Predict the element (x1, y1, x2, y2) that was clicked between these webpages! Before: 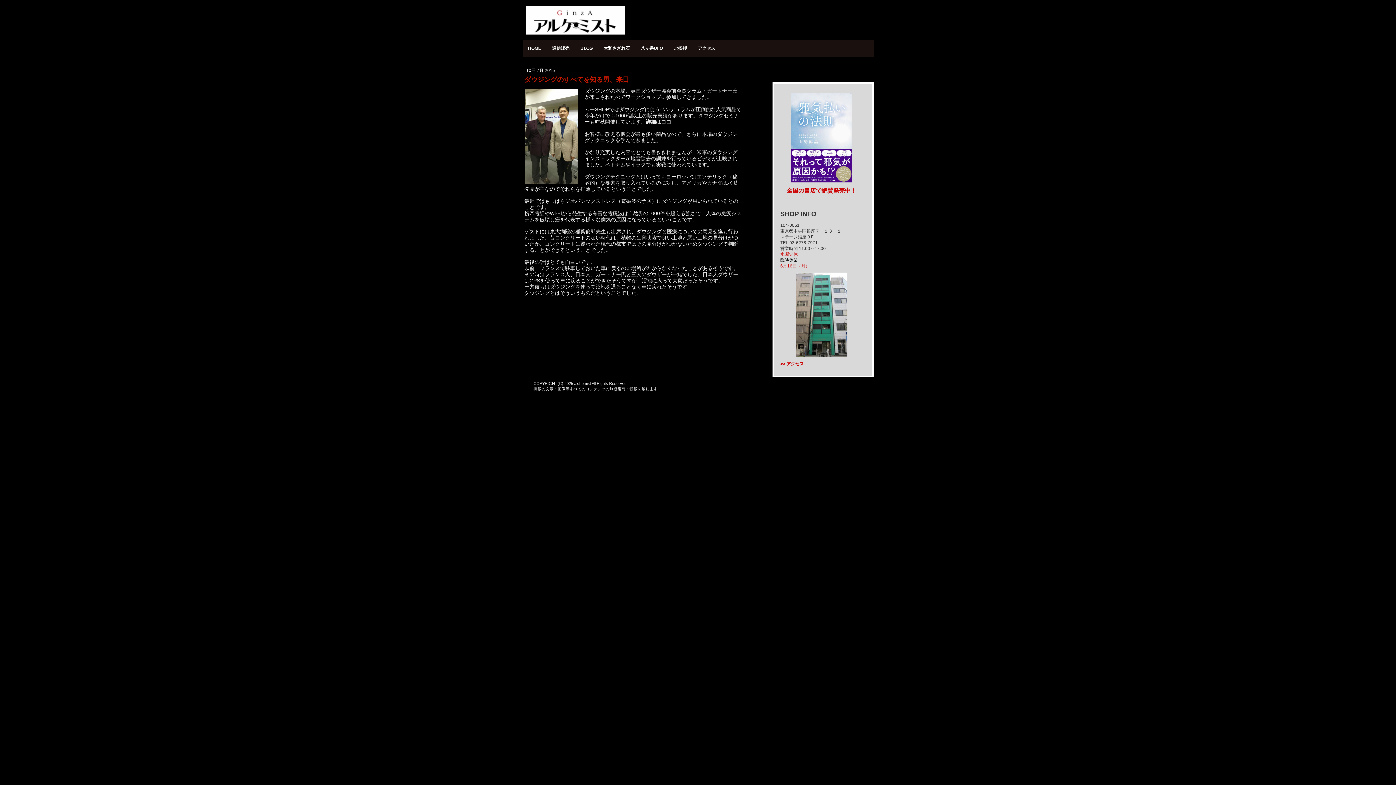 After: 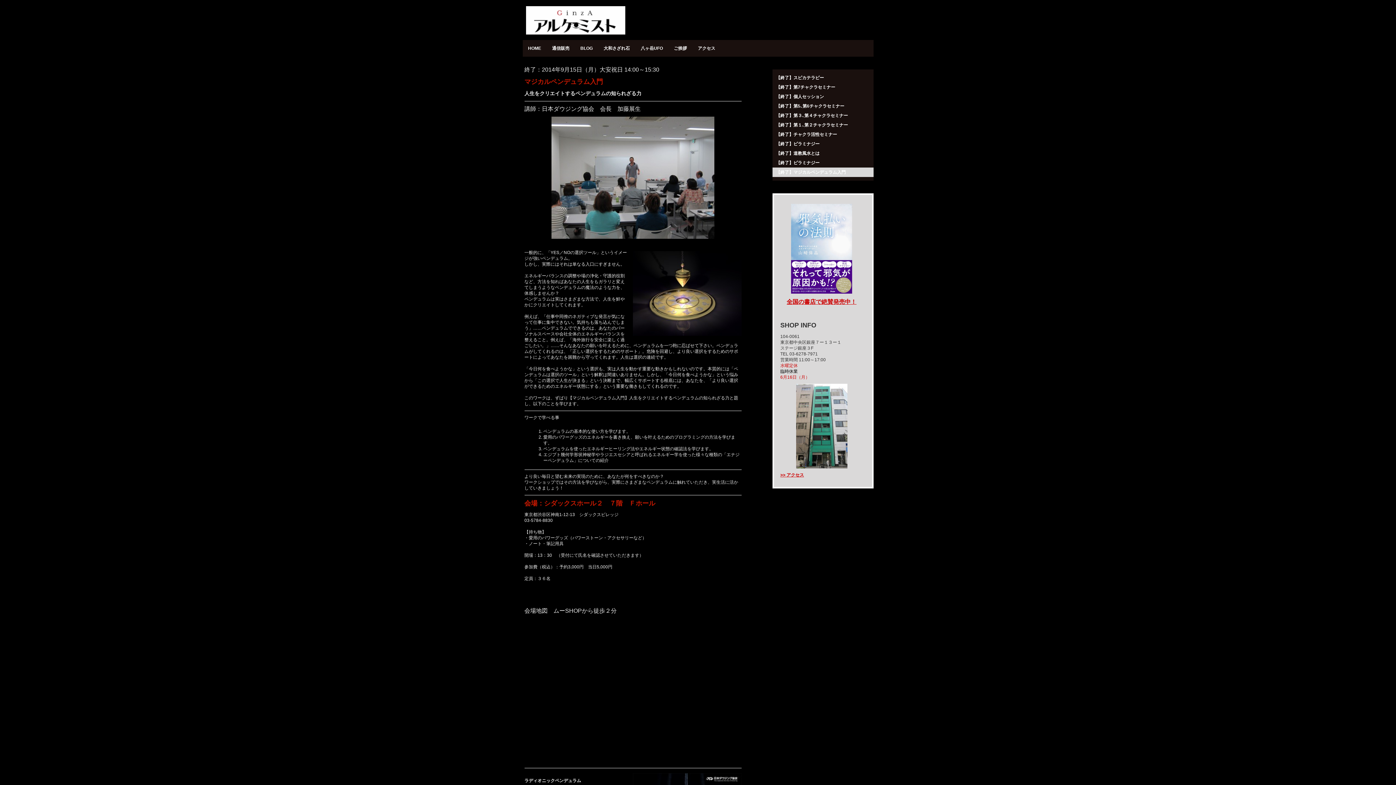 Action: label: 詳細はココ bbox: (646, 118, 671, 124)